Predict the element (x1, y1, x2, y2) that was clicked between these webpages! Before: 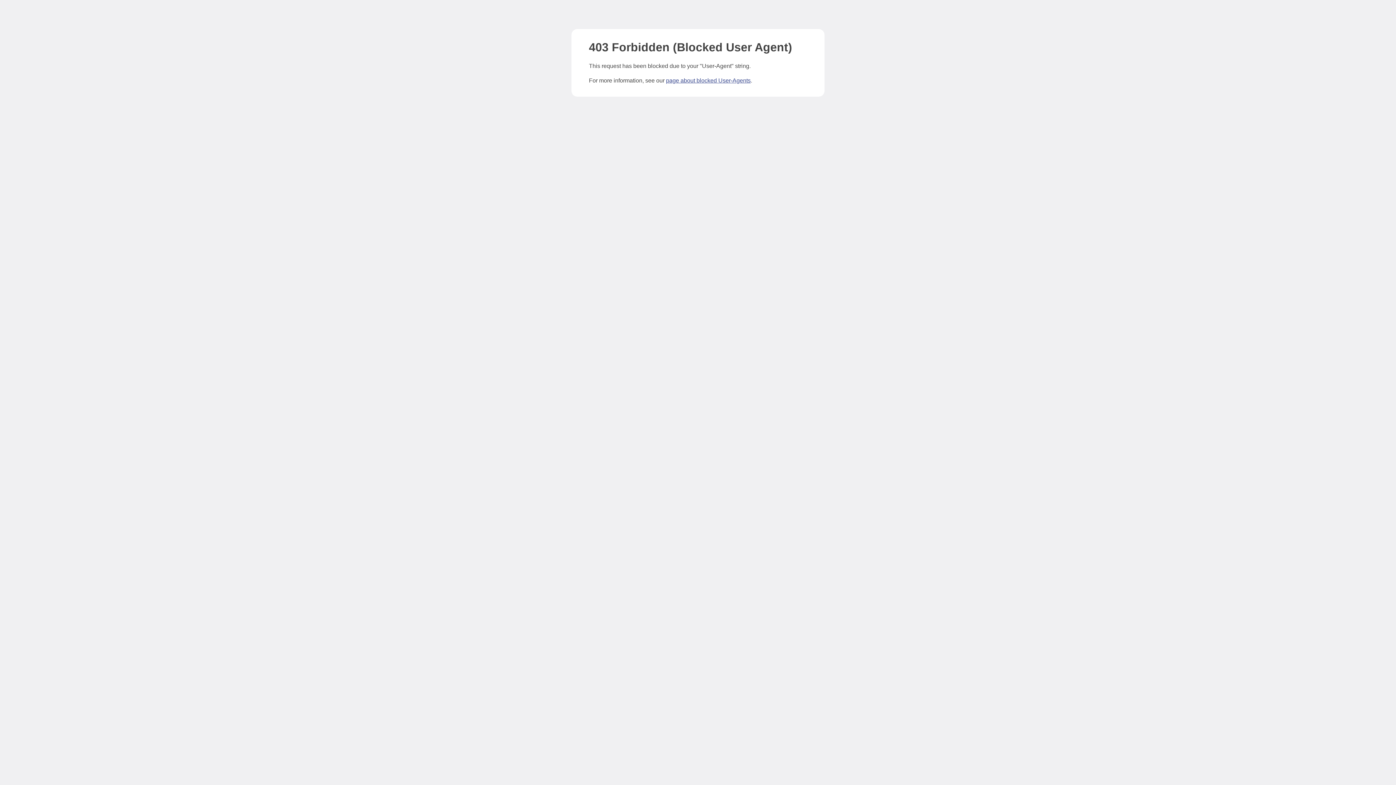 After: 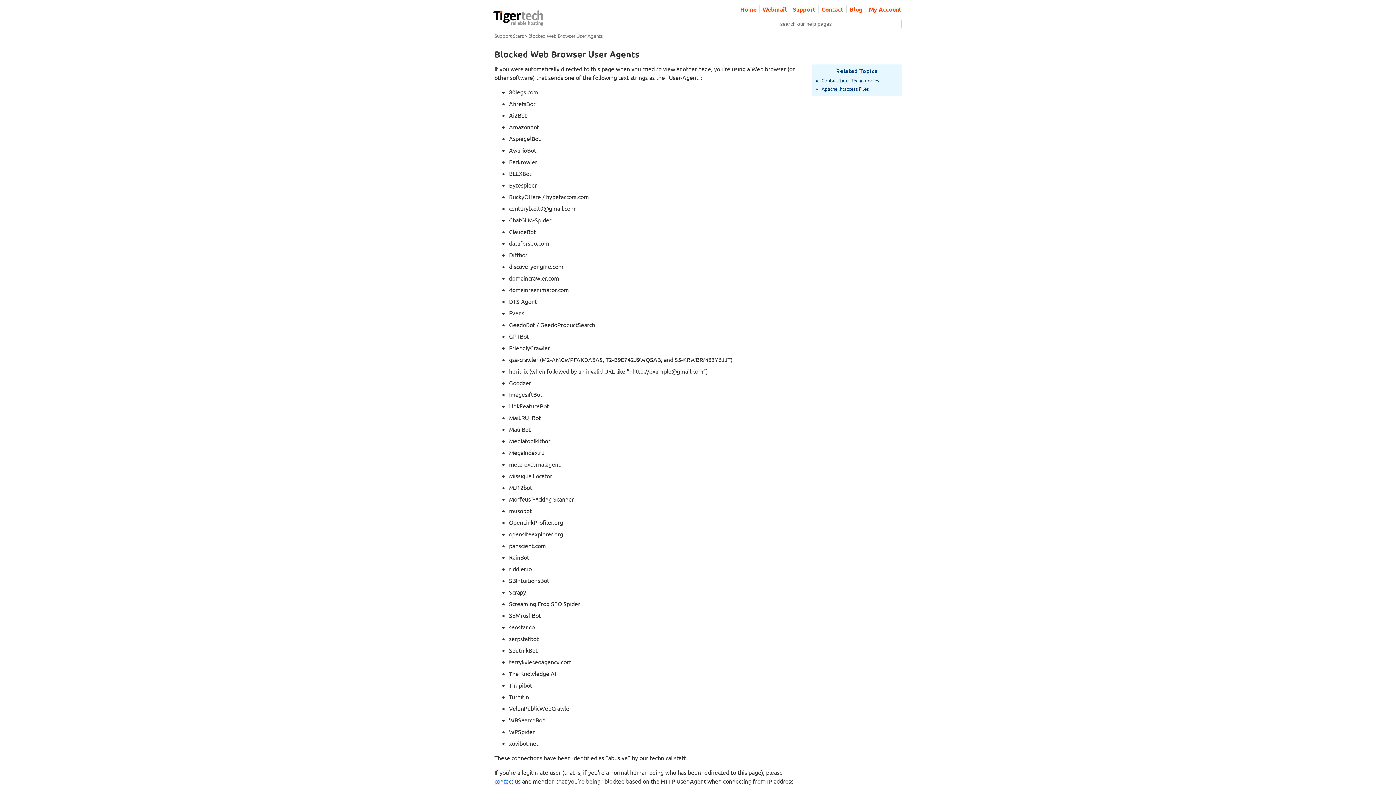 Action: bbox: (666, 77, 750, 83) label: page about blocked User-Agents